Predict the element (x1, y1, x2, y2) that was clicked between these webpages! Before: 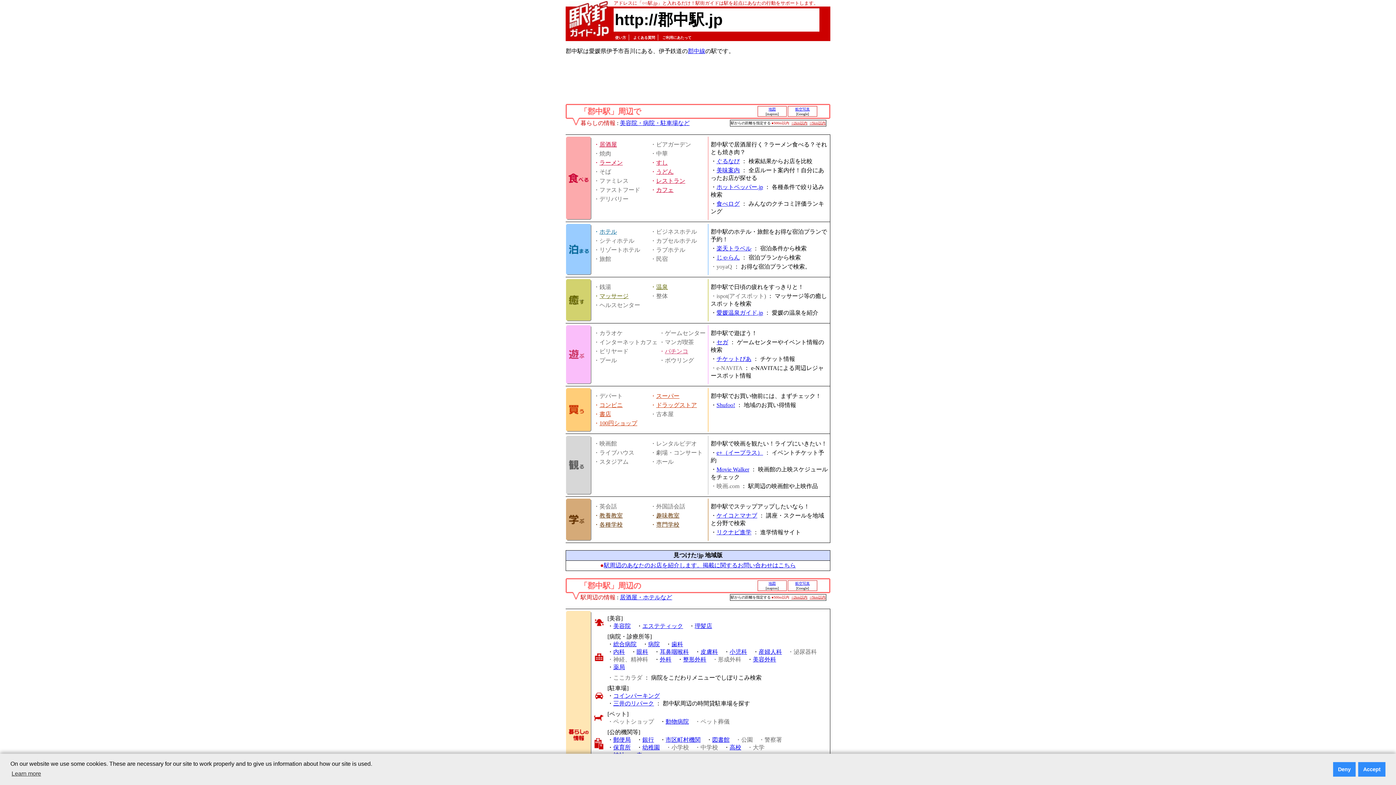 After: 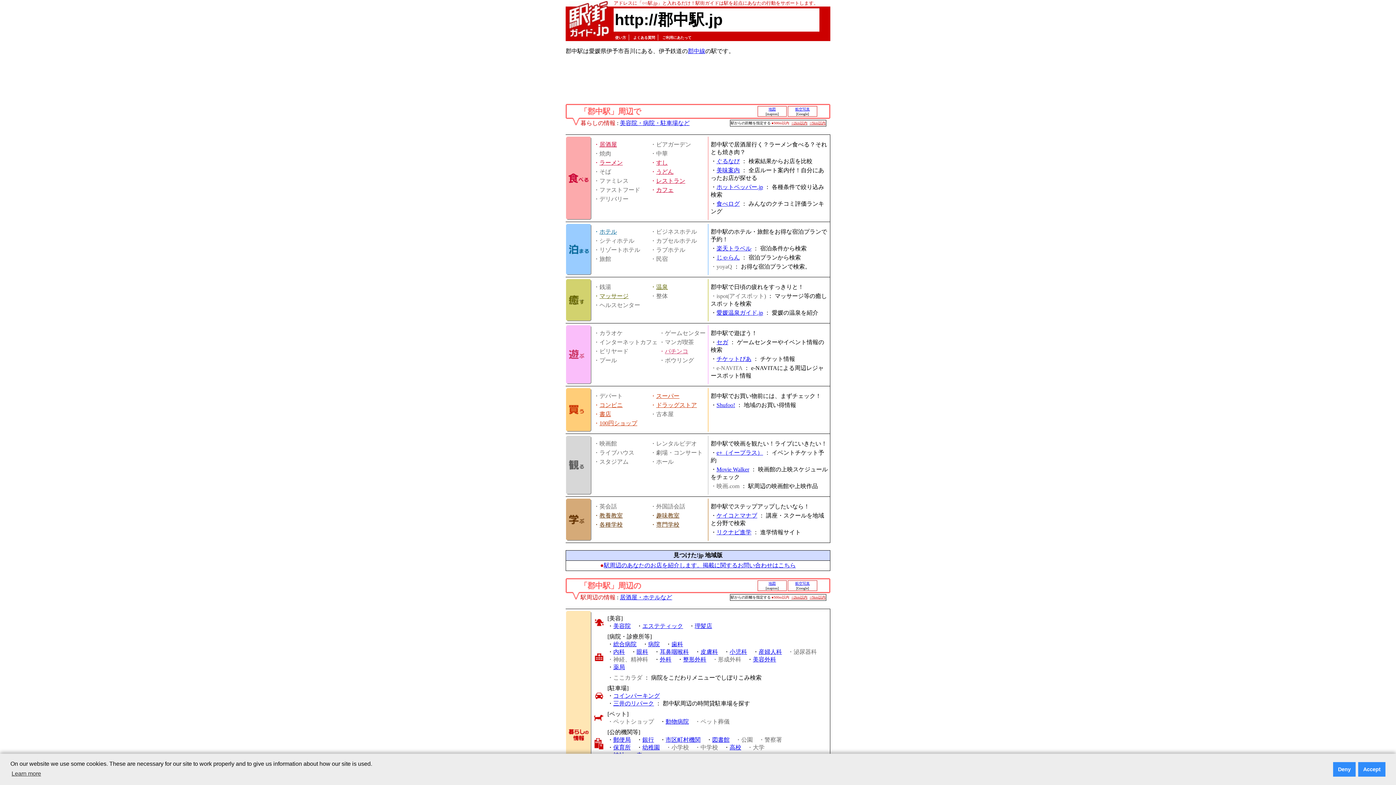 Action: bbox: (648, 641, 660, 647) label: 病院